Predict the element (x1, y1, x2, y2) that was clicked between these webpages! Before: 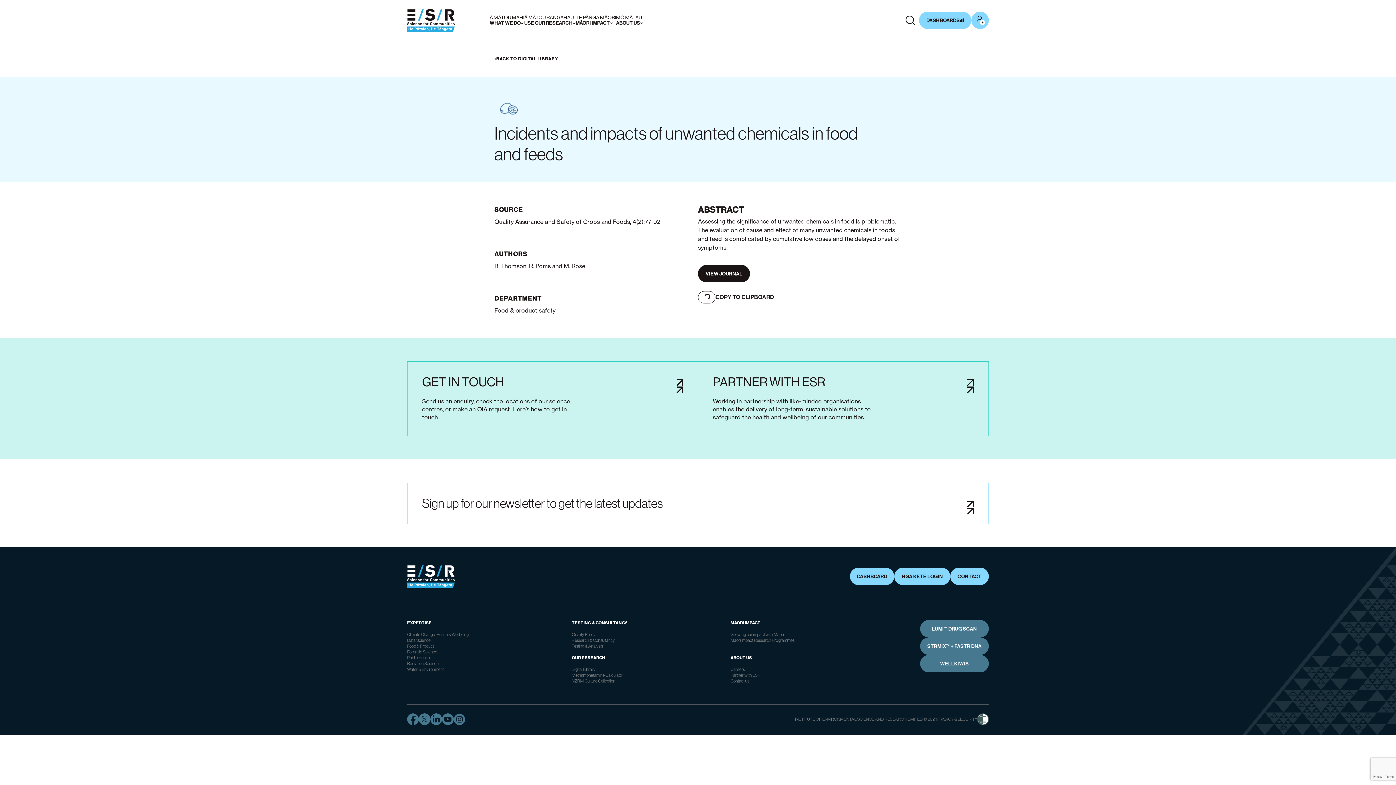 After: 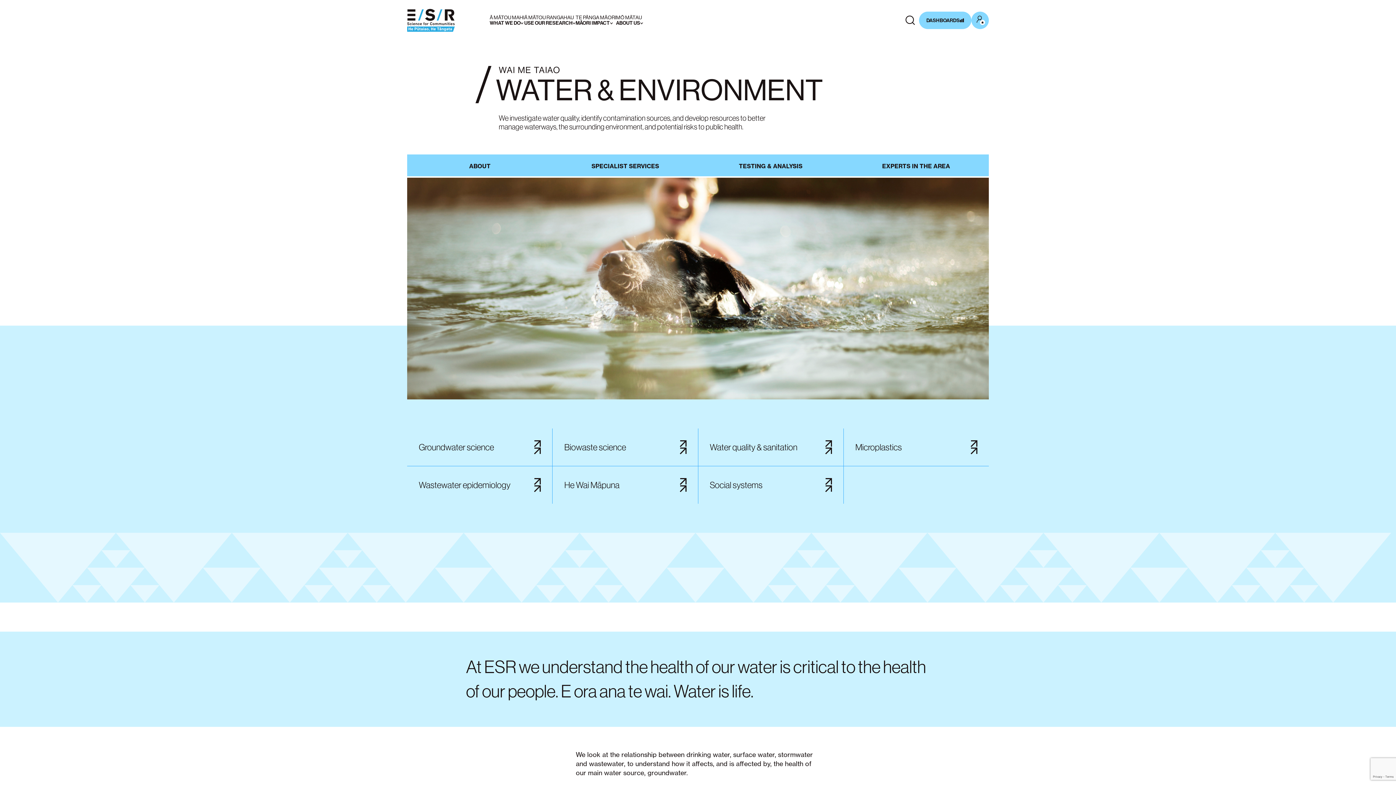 Action: bbox: (407, 666, 566, 672) label: Water & Environment